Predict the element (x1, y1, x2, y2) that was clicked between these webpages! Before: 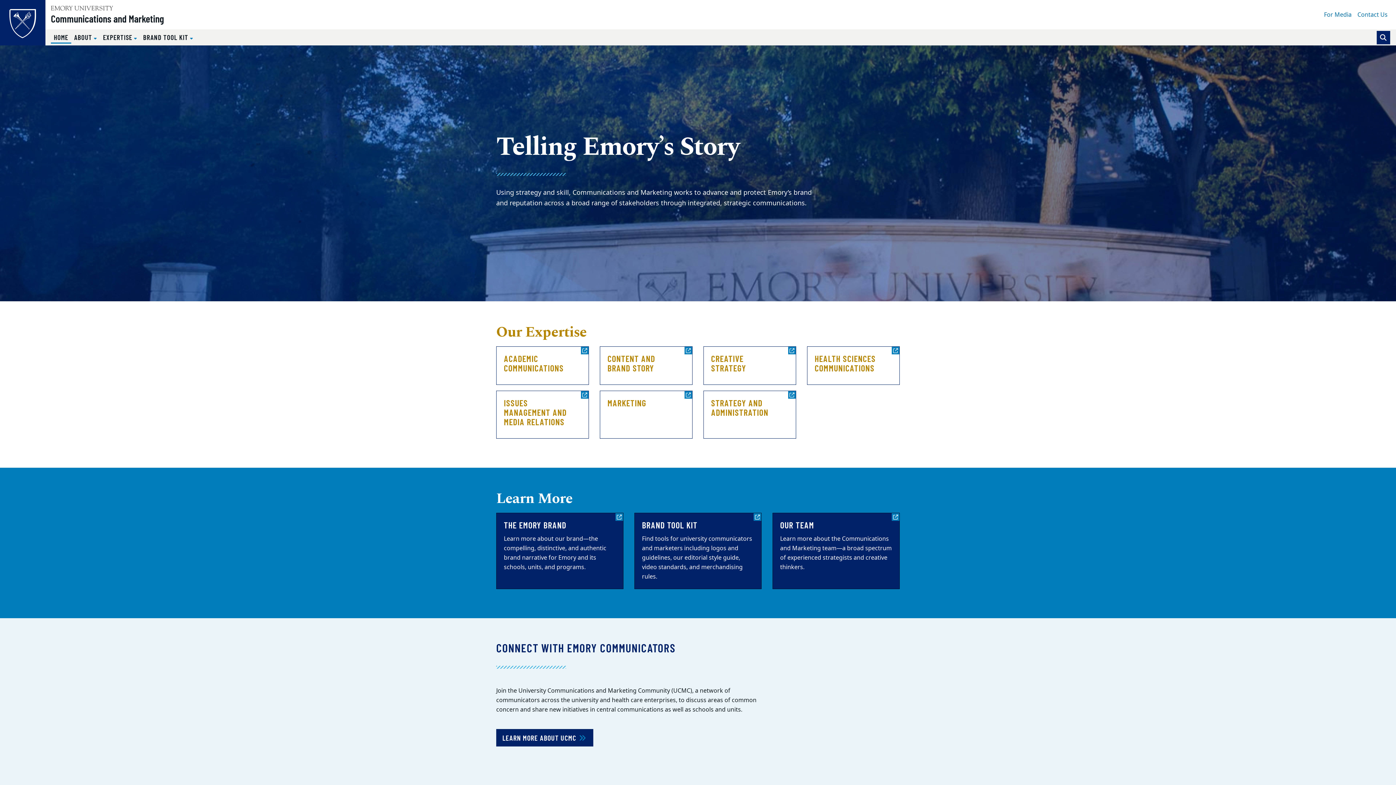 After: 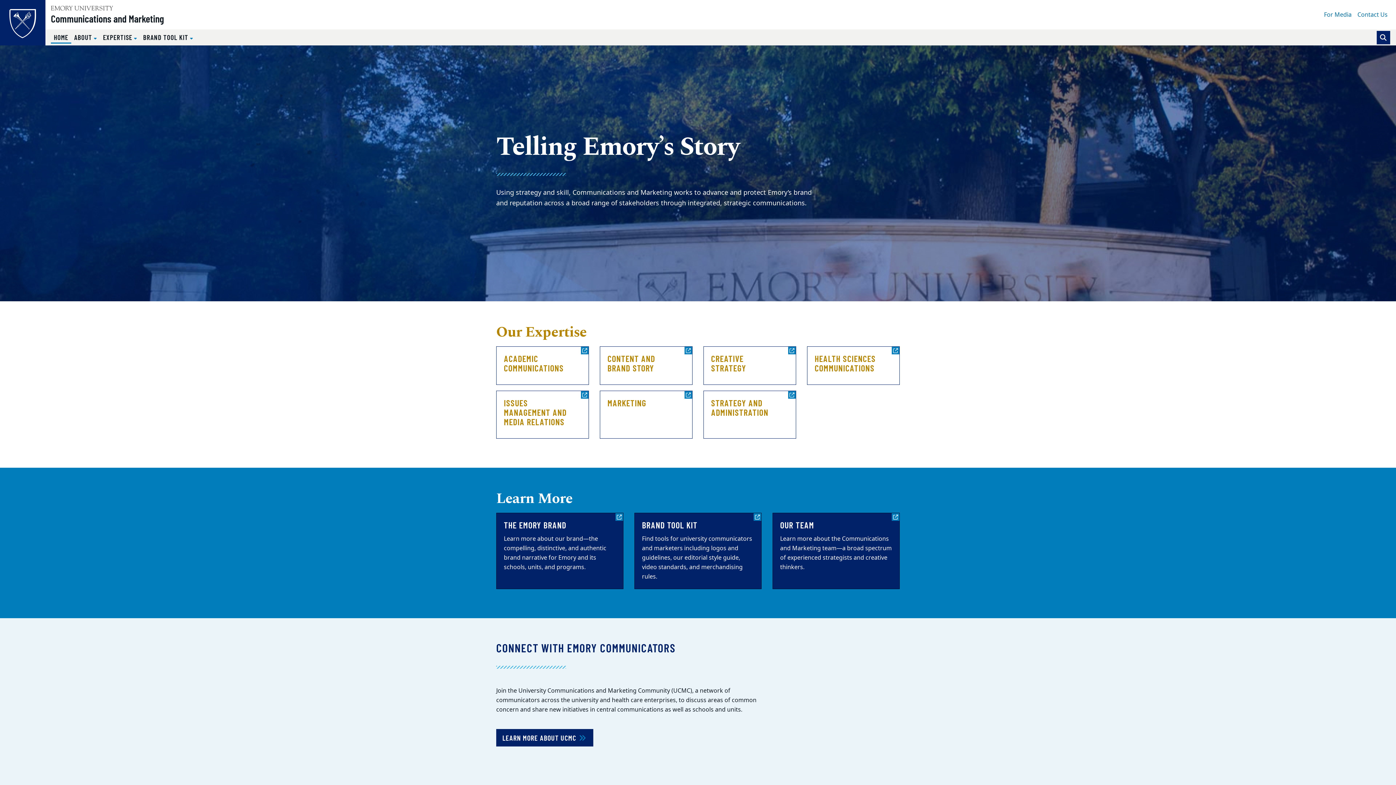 Action: label: HOME
(CURRENT) bbox: (50, 31, 71, 43)